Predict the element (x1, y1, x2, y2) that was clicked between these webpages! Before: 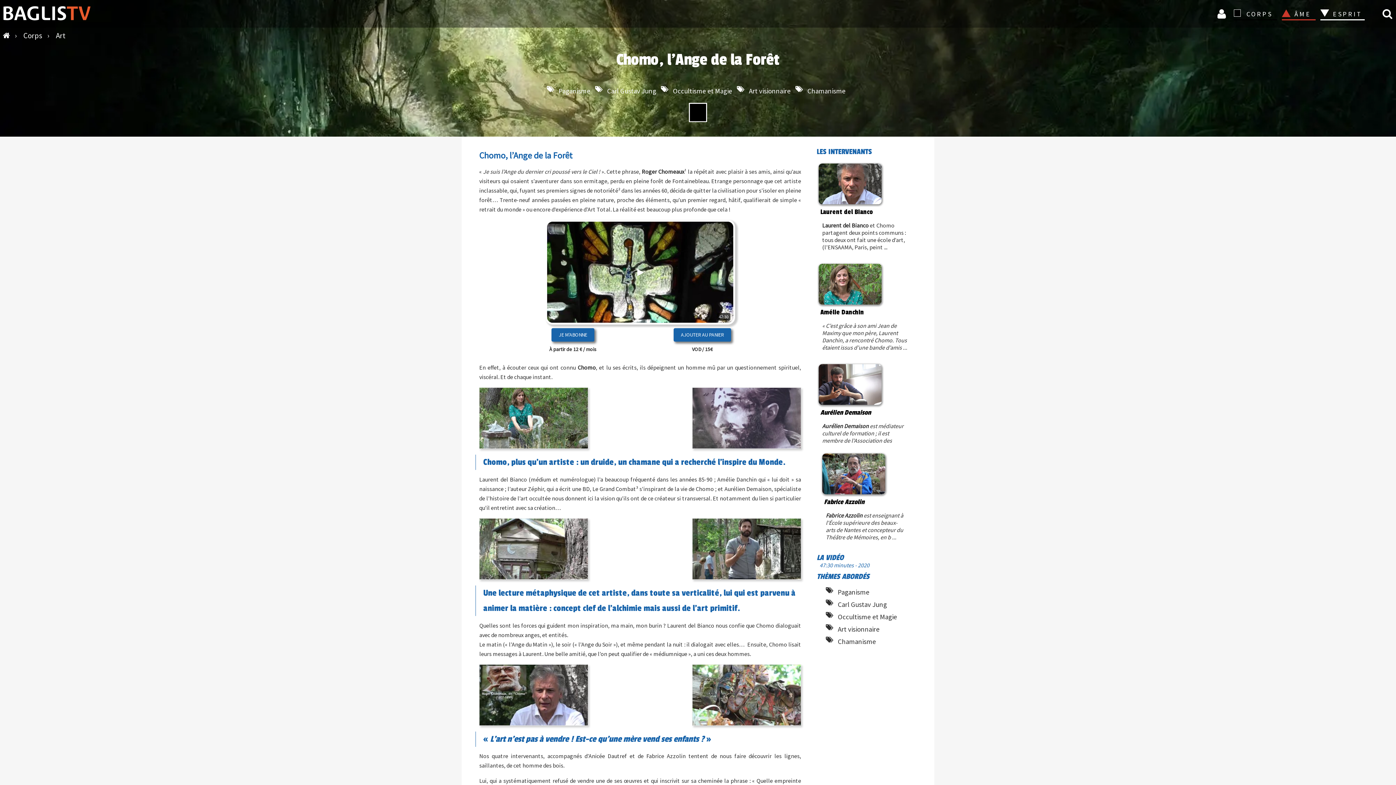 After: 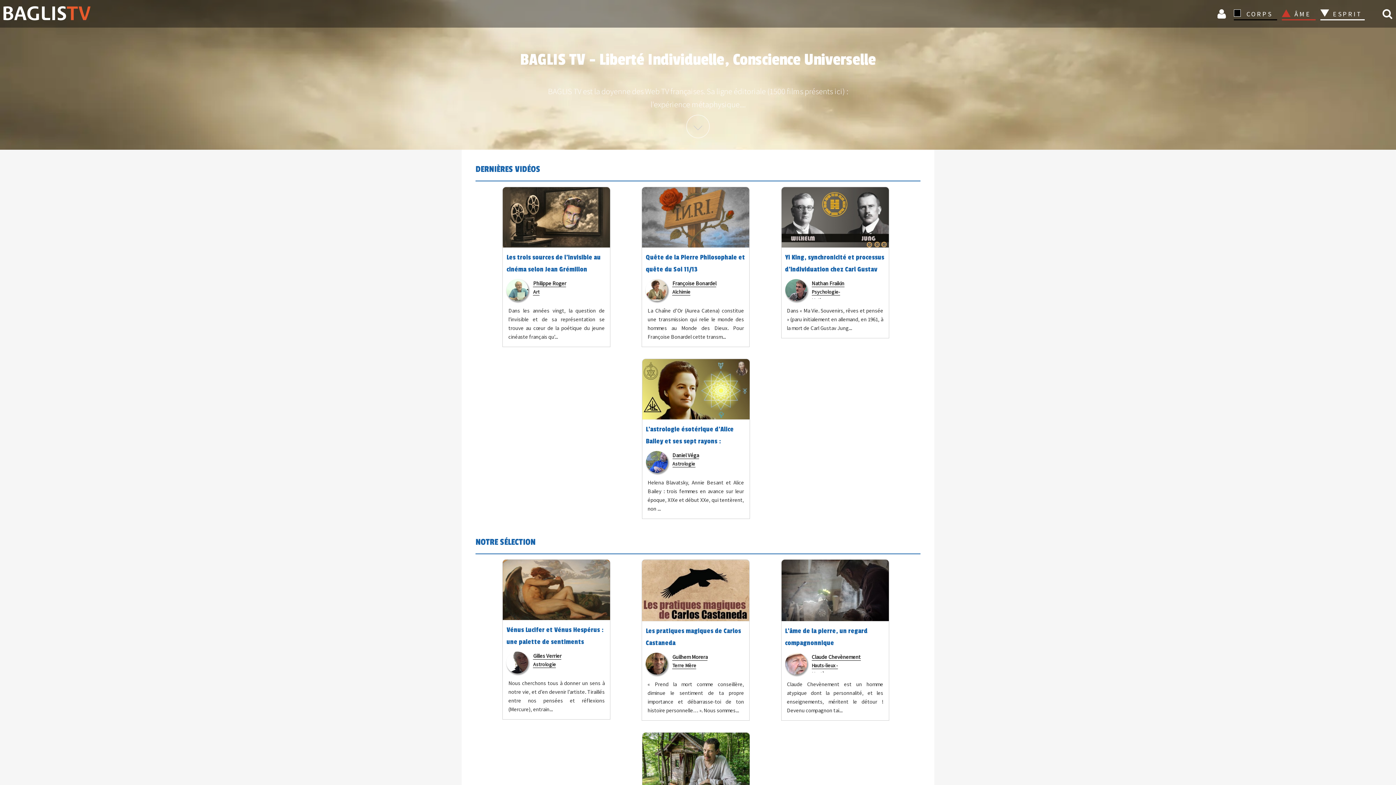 Action: bbox: (0, 30, 11, 40) label:  